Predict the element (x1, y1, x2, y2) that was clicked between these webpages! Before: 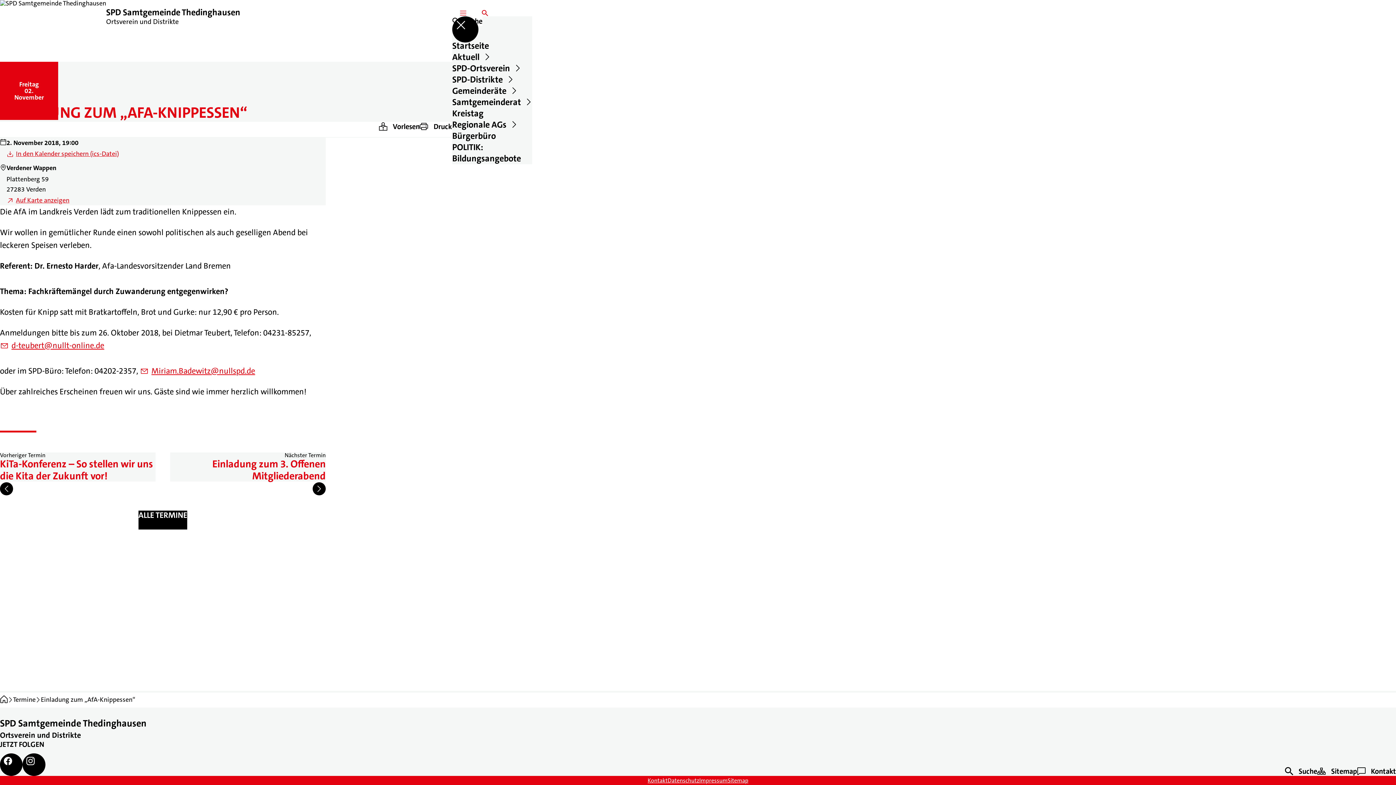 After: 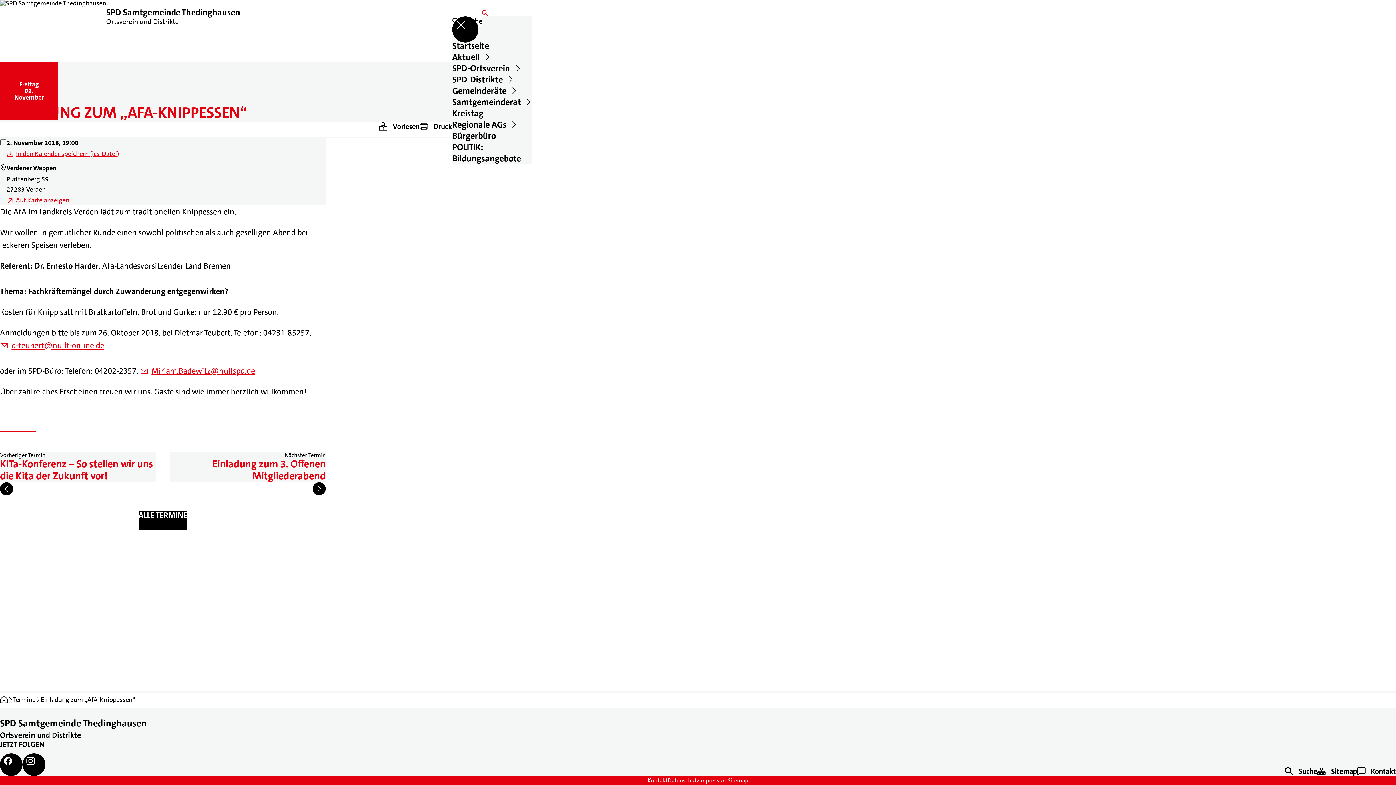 Action: label: ﻿Miriam.Badewitz@nullspd.de bbox: (140, 365, 255, 376)